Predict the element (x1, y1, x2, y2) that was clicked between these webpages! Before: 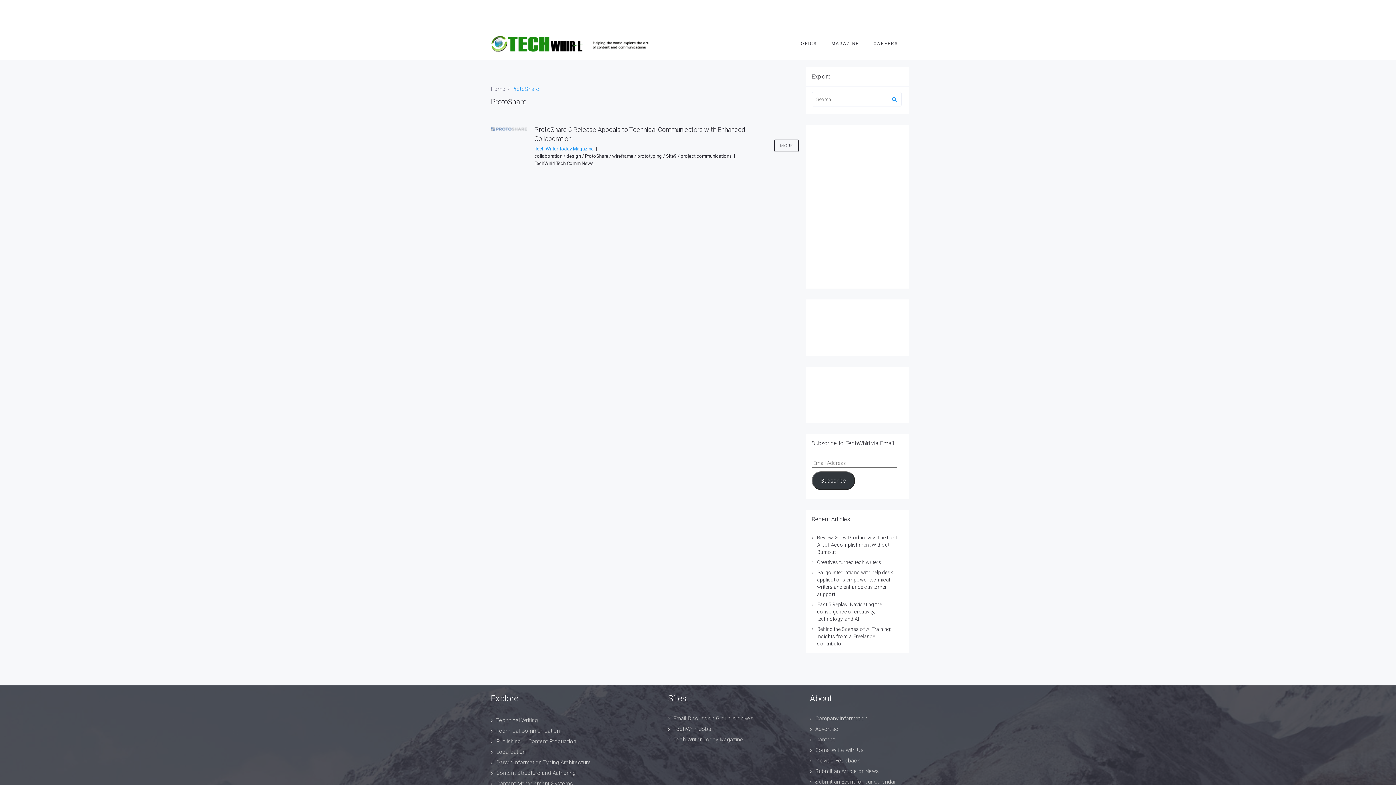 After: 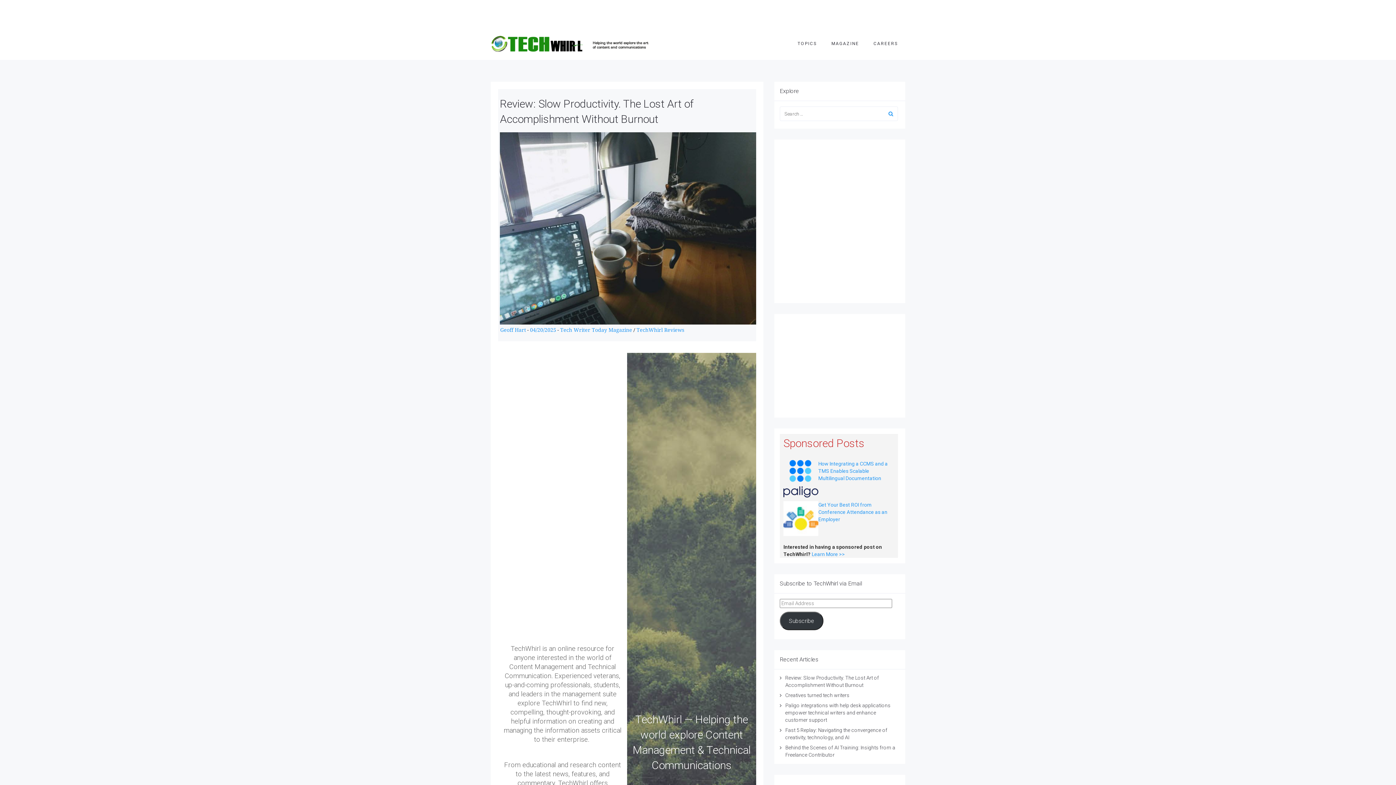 Action: bbox: (490, 85, 505, 92) label: Home